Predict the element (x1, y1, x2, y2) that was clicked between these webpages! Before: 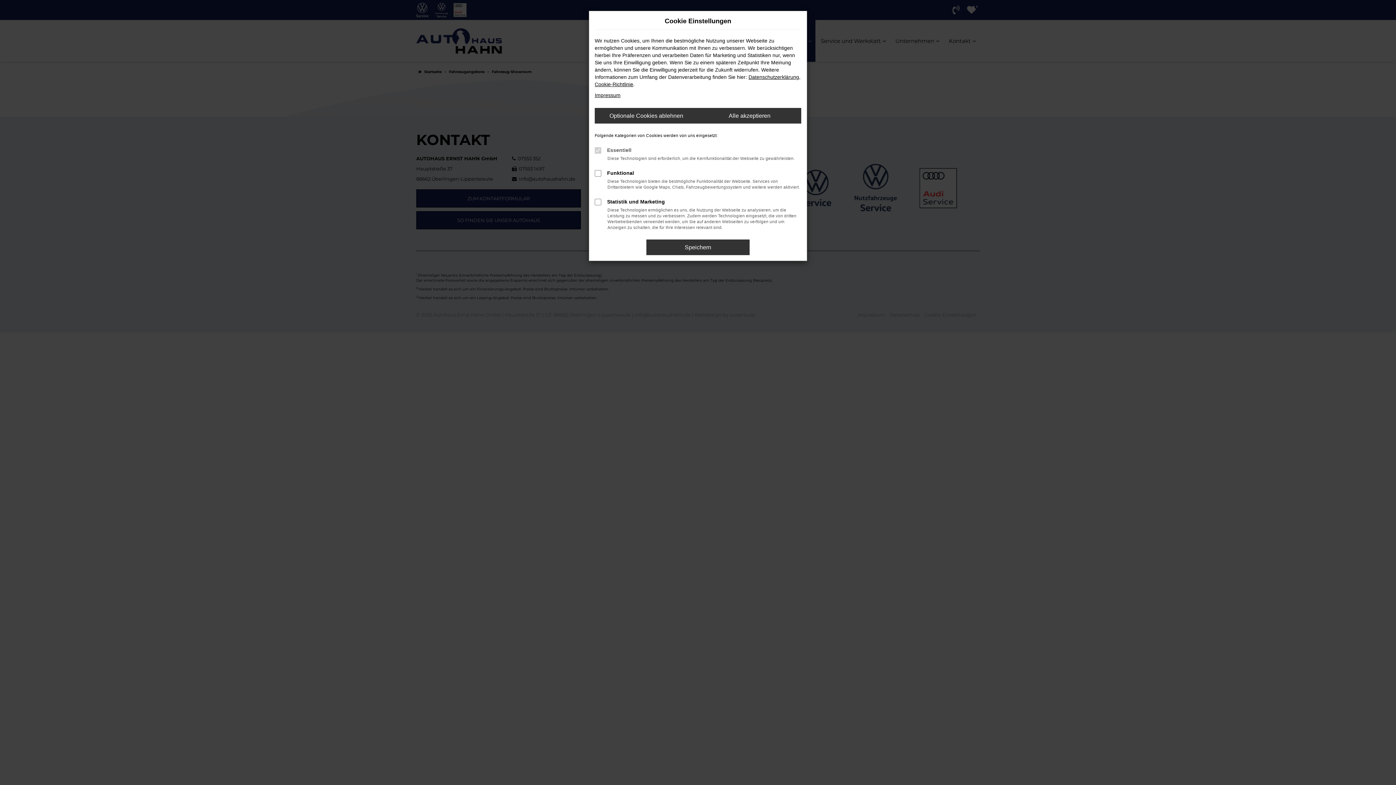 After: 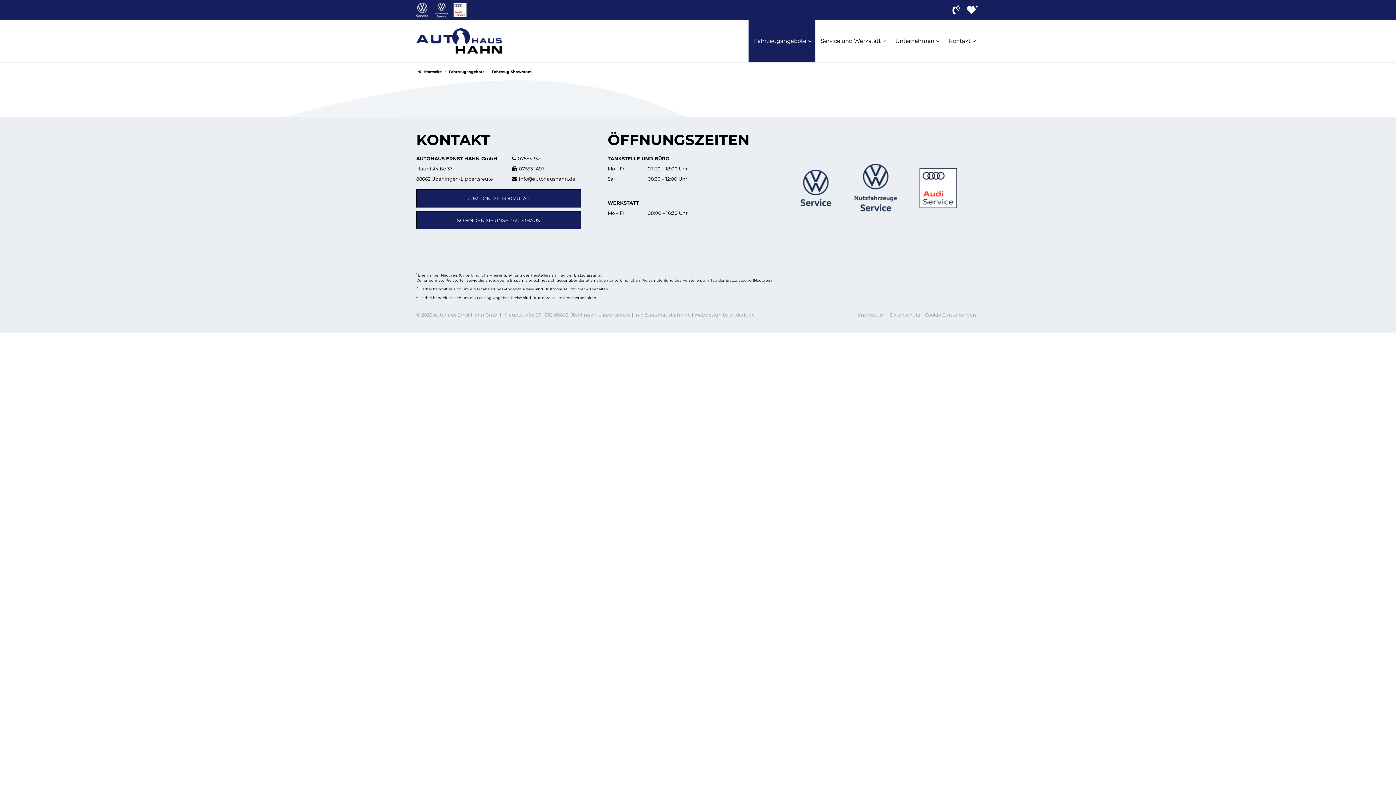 Action: bbox: (594, 108, 698, 123) label: Optionale Cookies ablehnen